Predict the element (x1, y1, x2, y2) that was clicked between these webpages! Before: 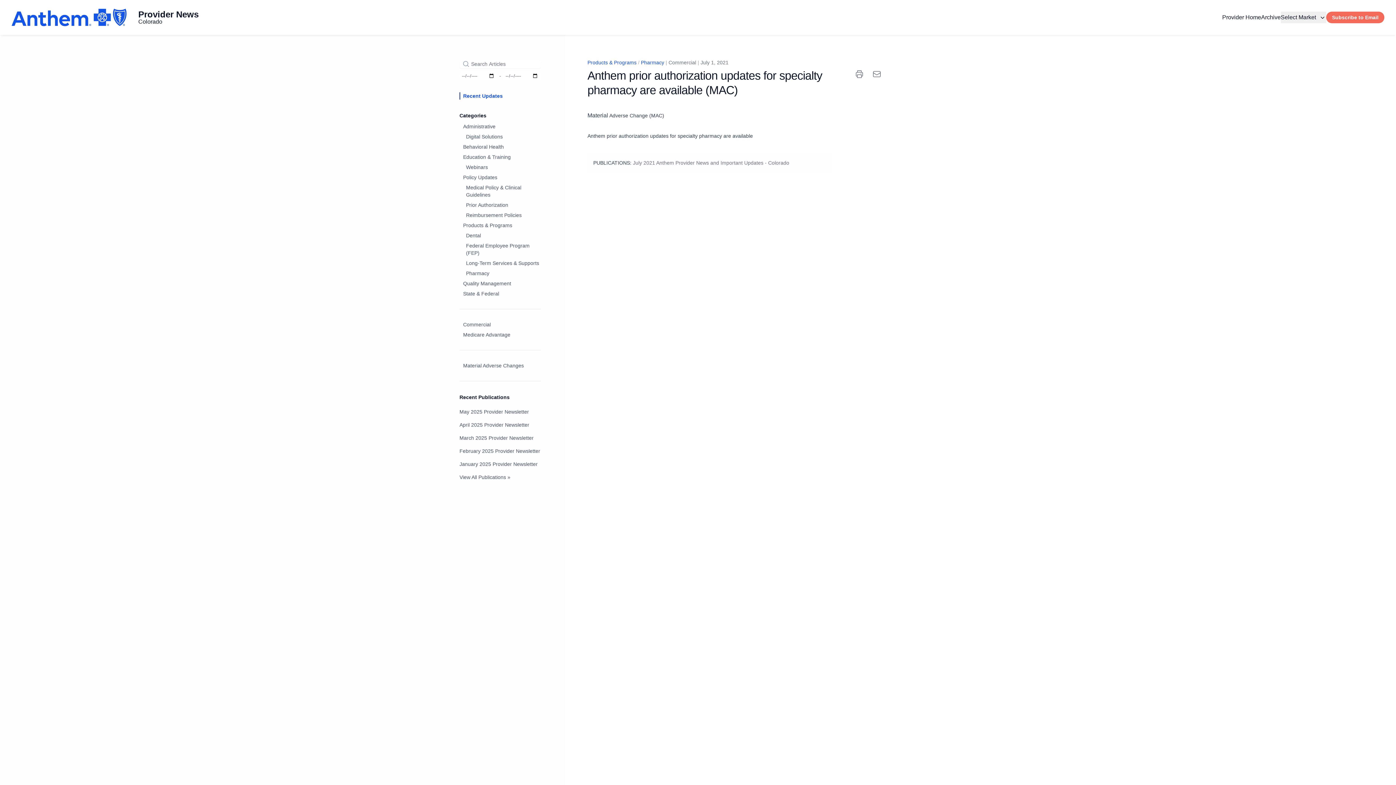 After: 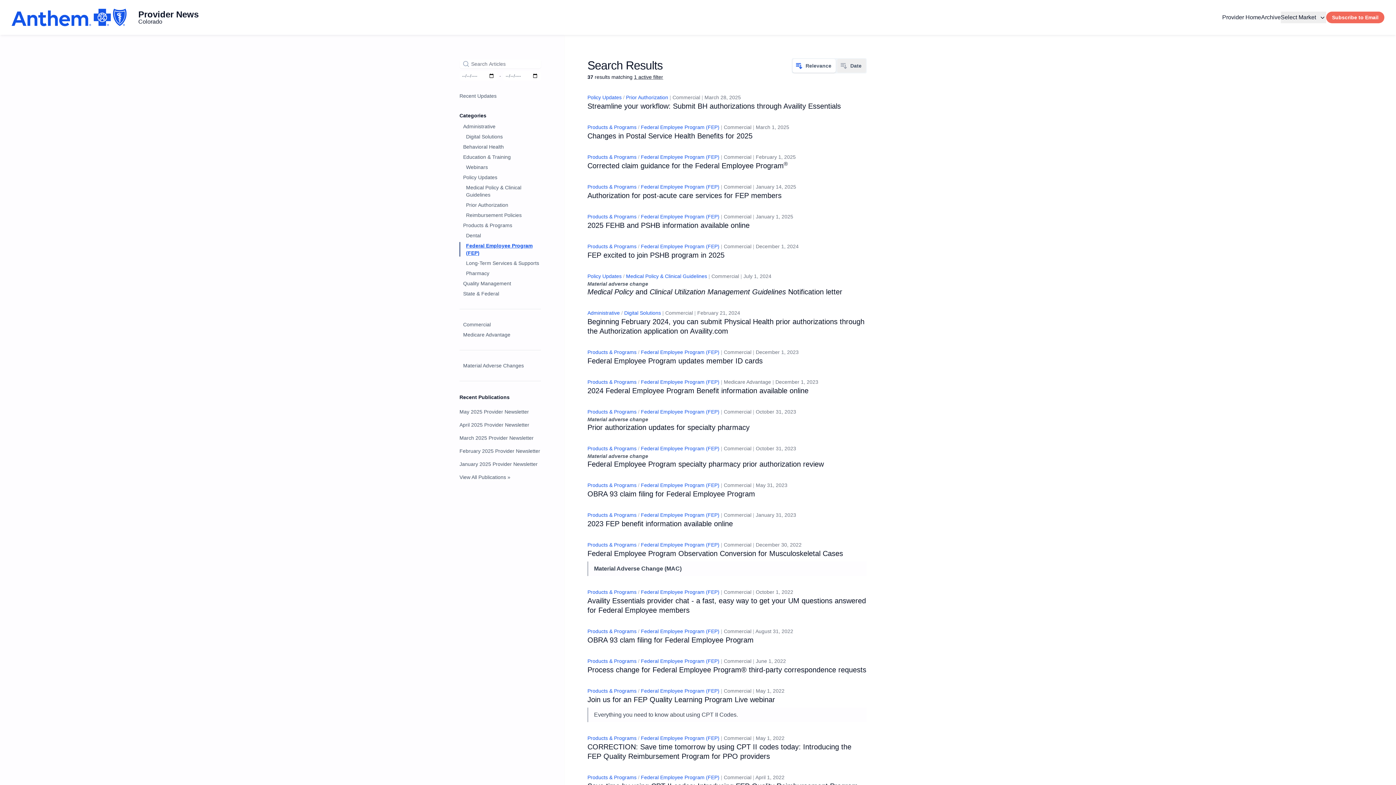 Action: label: Federal Employee Program (FEP) bbox: (459, 242, 541, 256)